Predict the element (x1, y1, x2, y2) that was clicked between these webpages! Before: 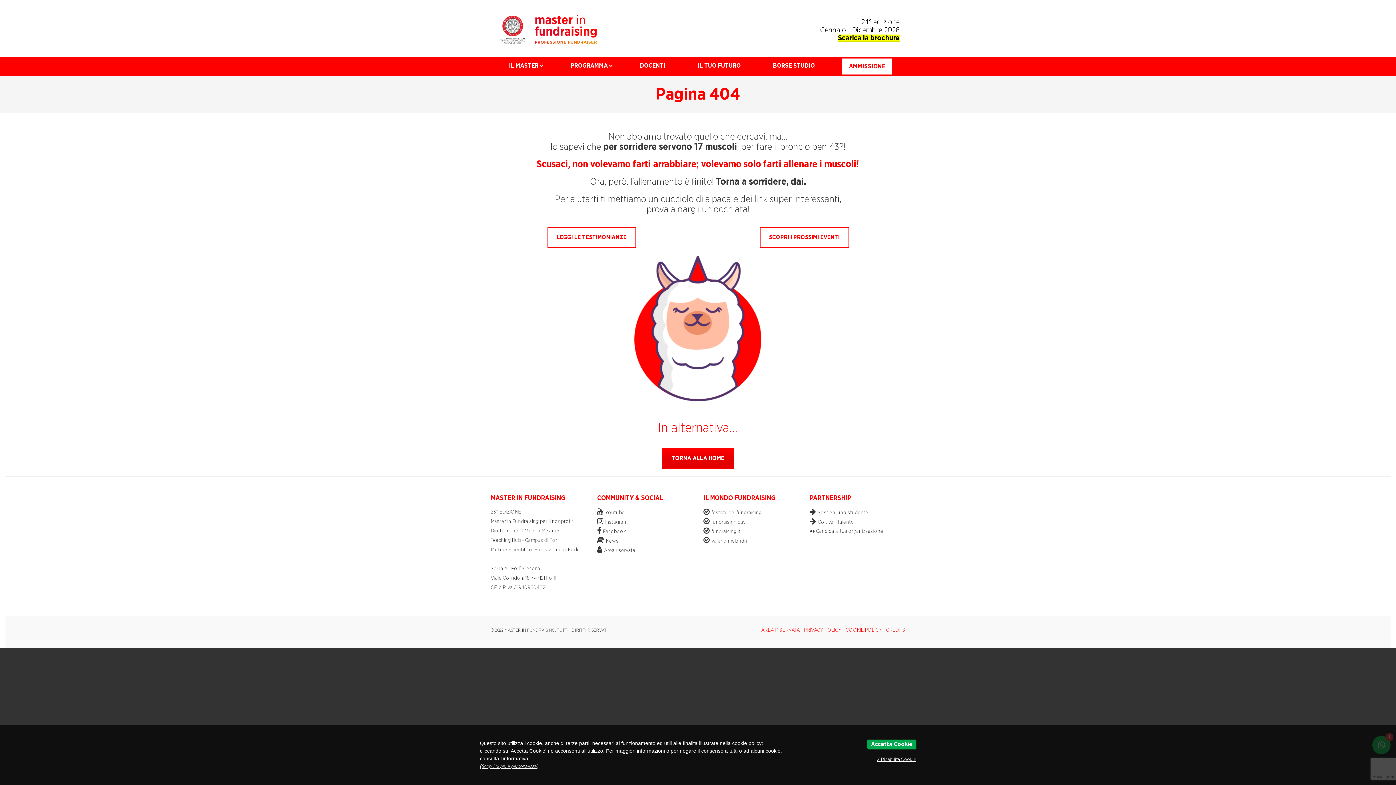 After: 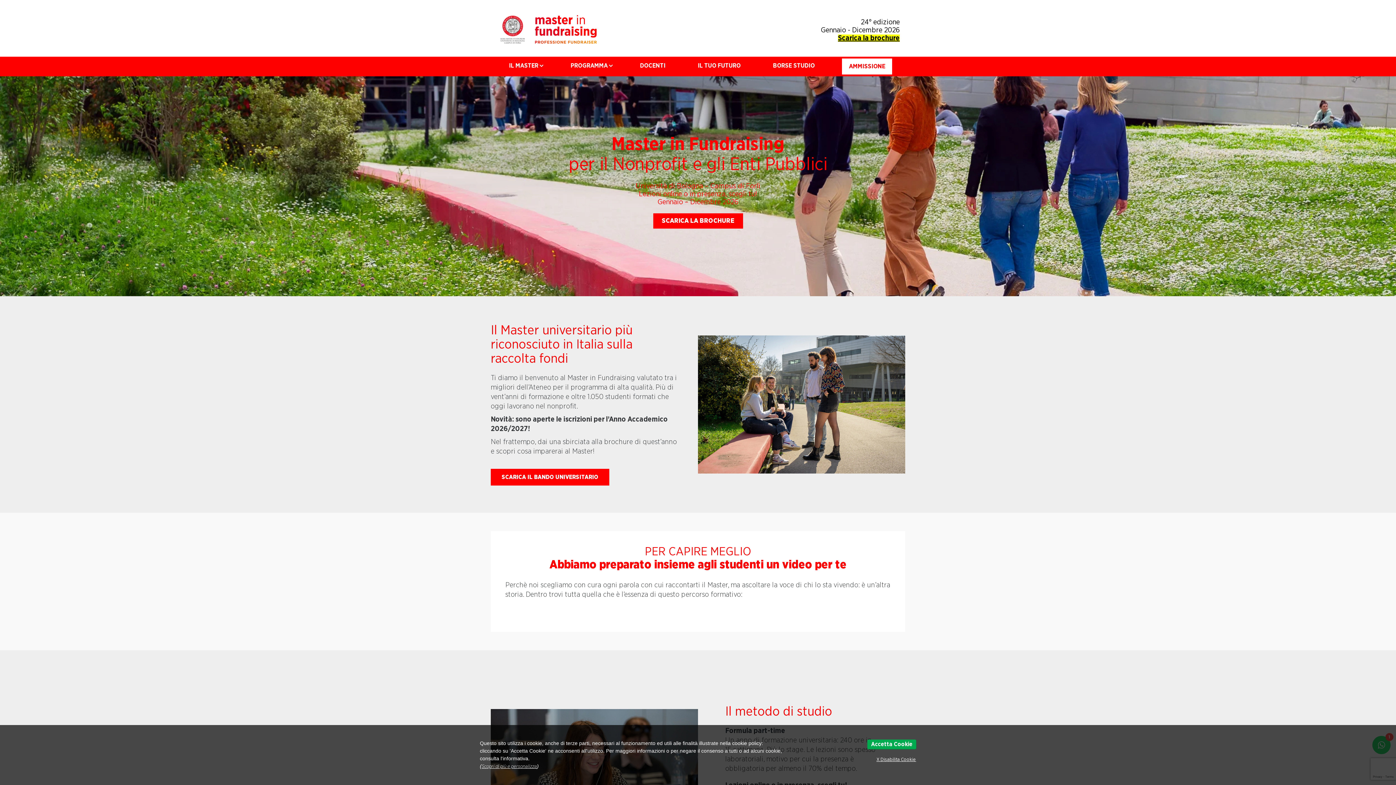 Action: bbox: (496, 14, 727, 44)